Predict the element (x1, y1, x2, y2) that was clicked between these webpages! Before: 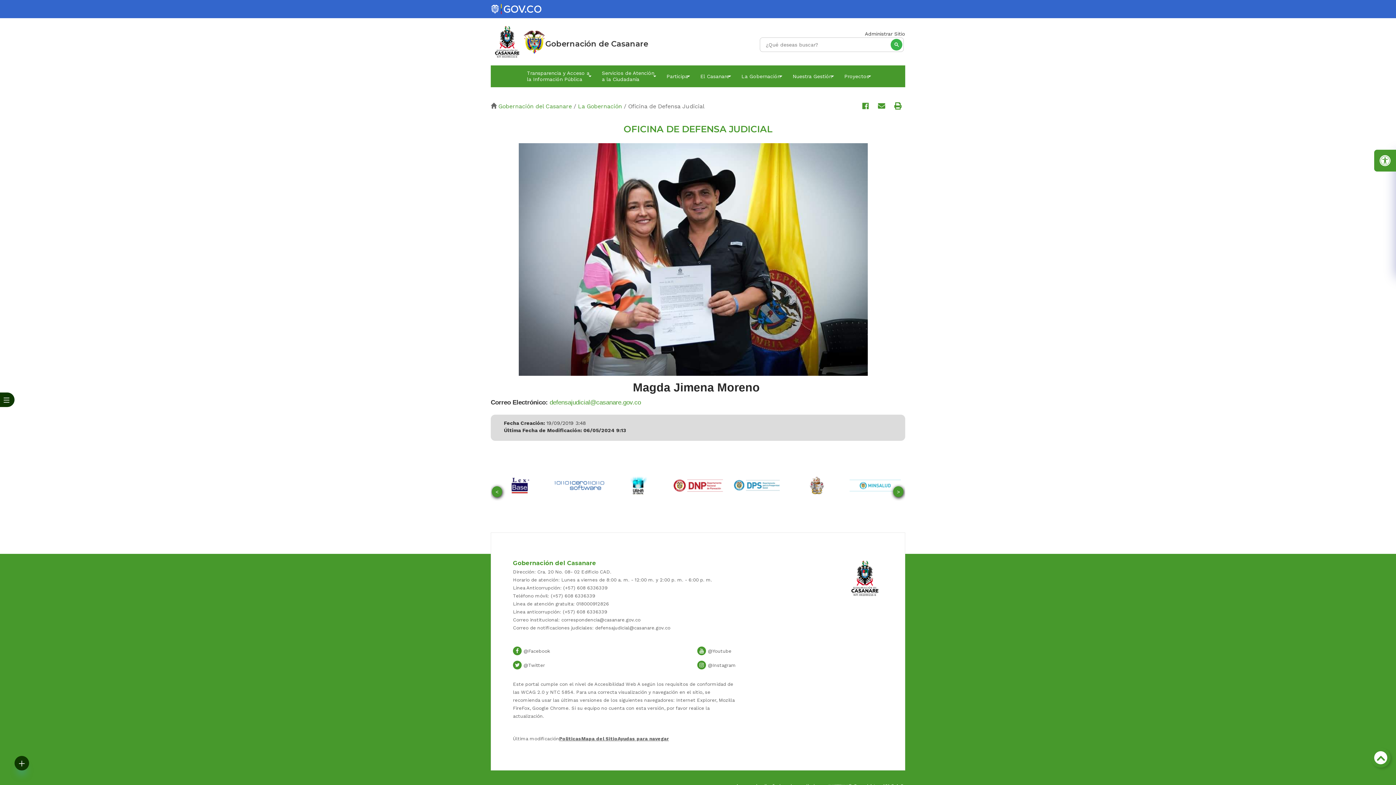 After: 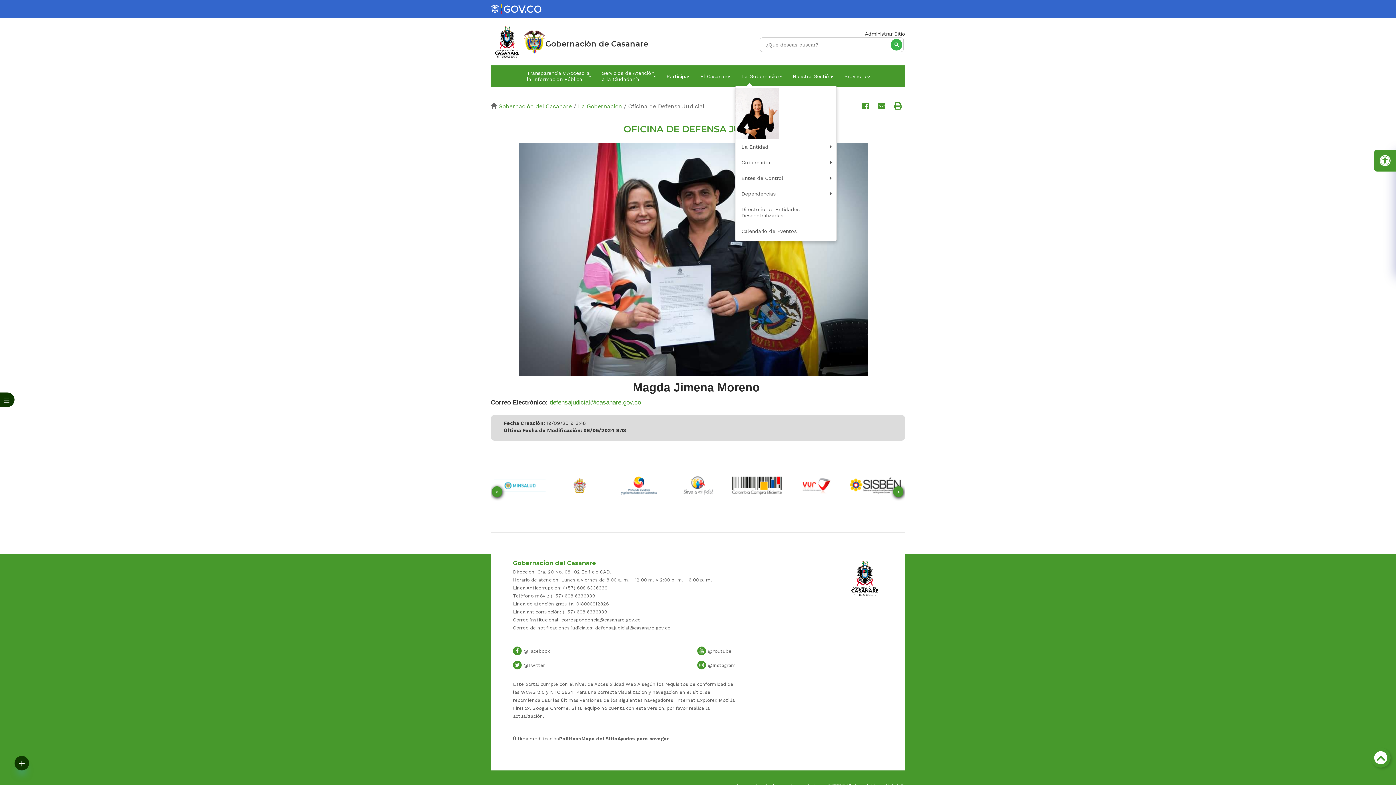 Action: bbox: (735, 68, 786, 84) label: La Gobernación